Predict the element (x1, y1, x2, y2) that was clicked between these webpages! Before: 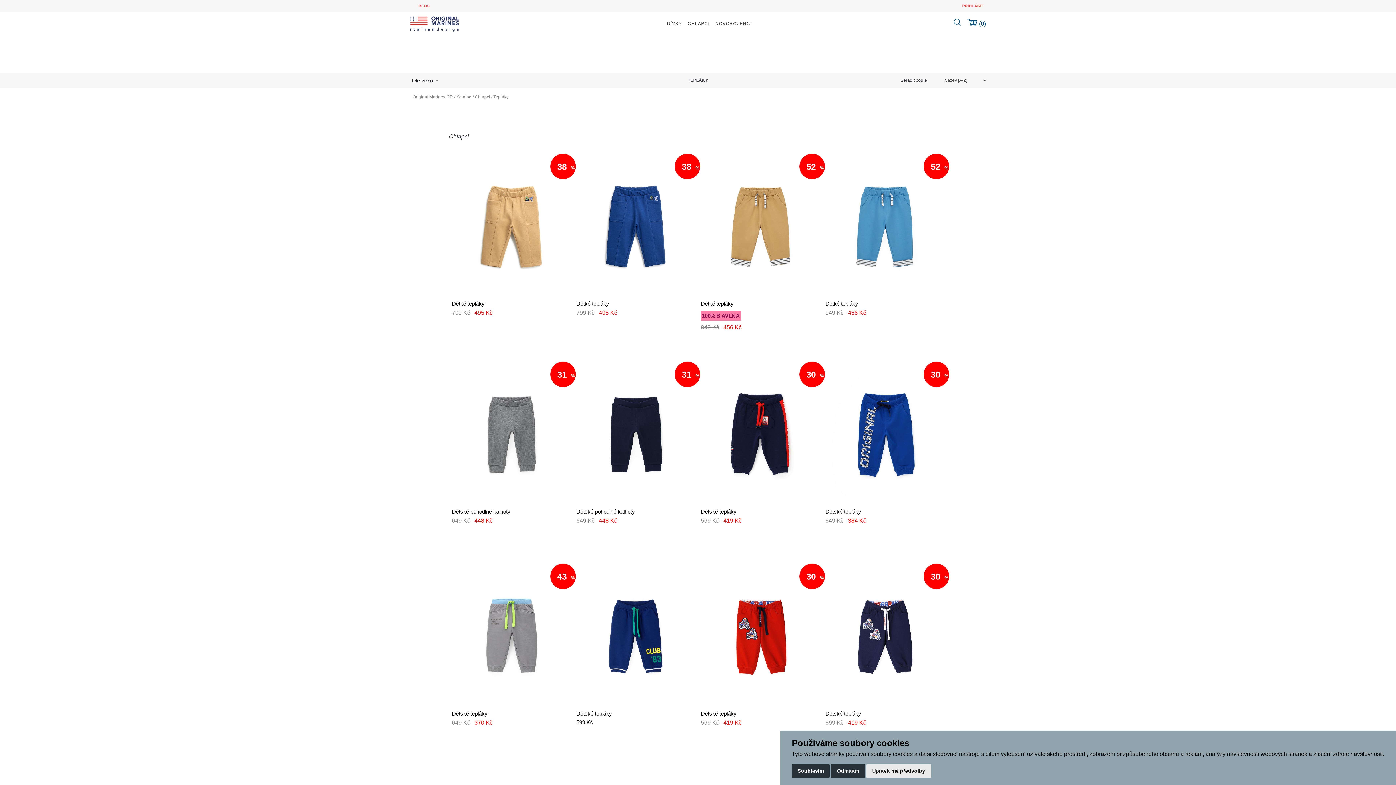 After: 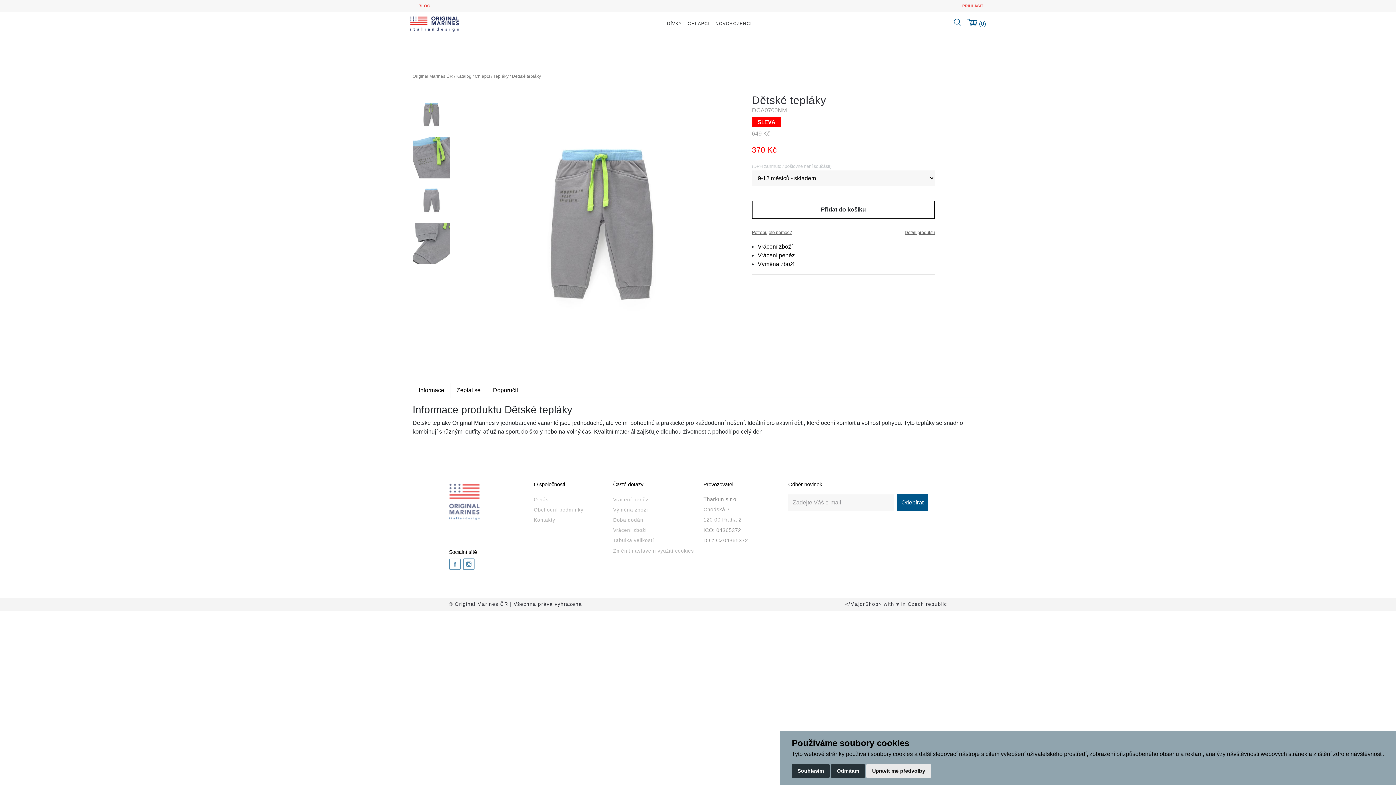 Action: label: 43
%
Dětské tepláky
649 Kč 370 Kč bbox: (452, 571, 570, 727)